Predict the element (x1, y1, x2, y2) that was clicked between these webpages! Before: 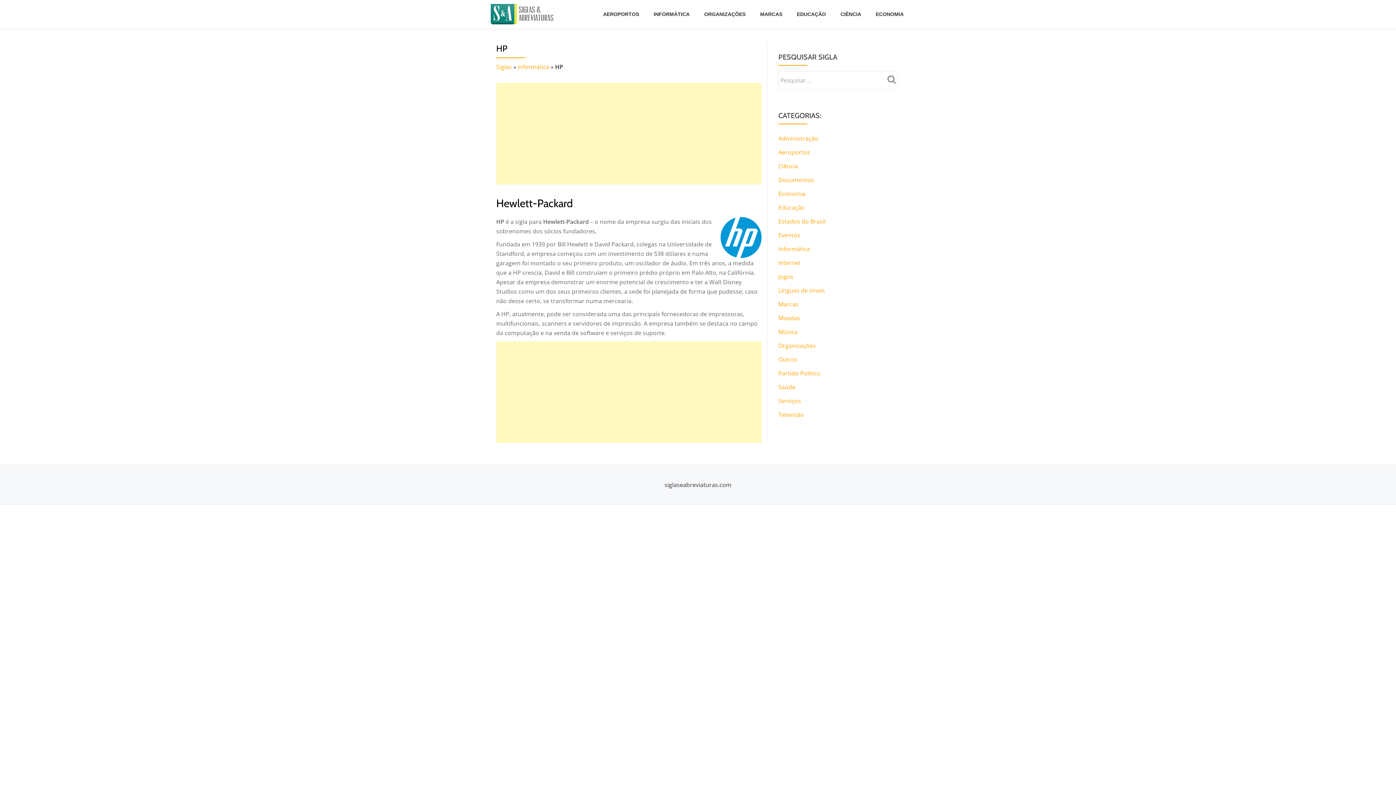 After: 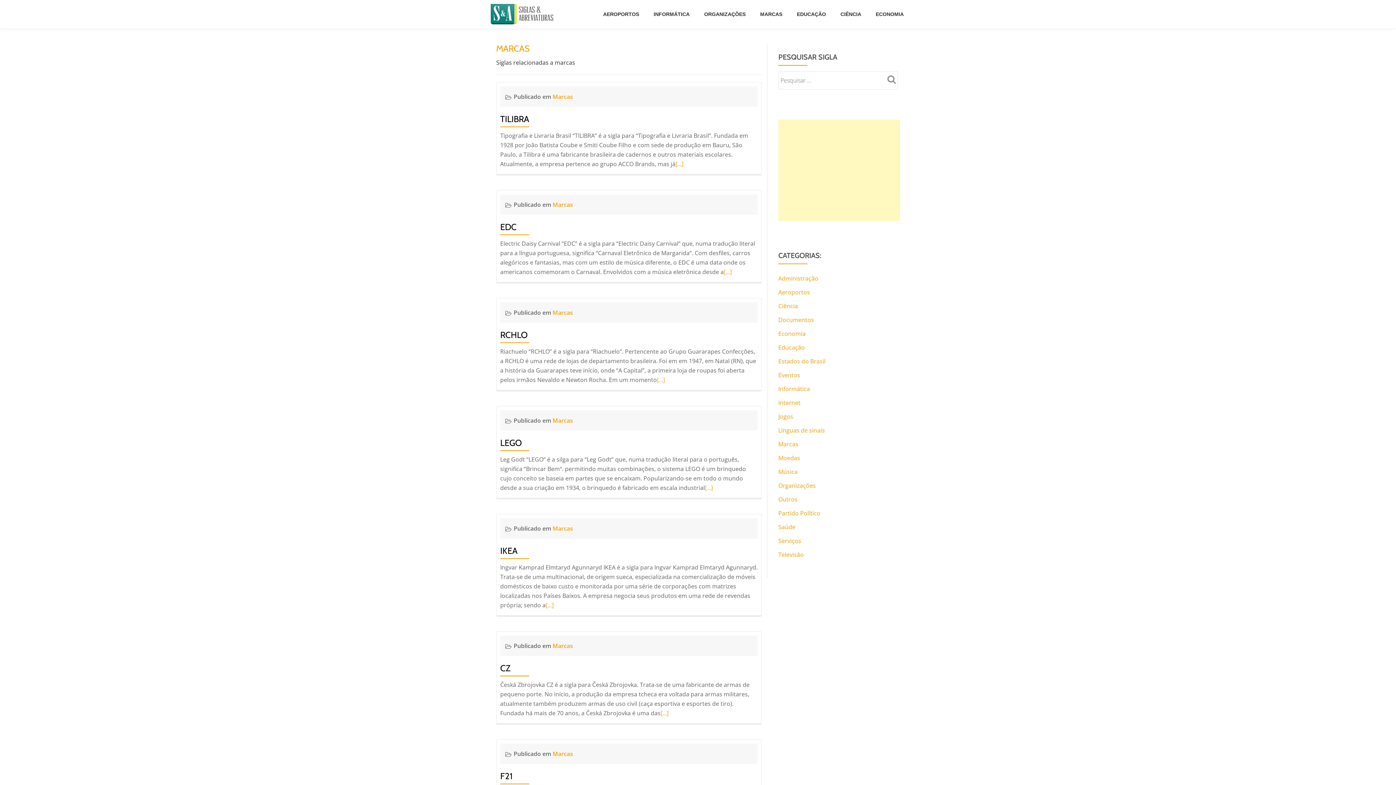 Action: bbox: (778, 300, 798, 308) label: Marcas